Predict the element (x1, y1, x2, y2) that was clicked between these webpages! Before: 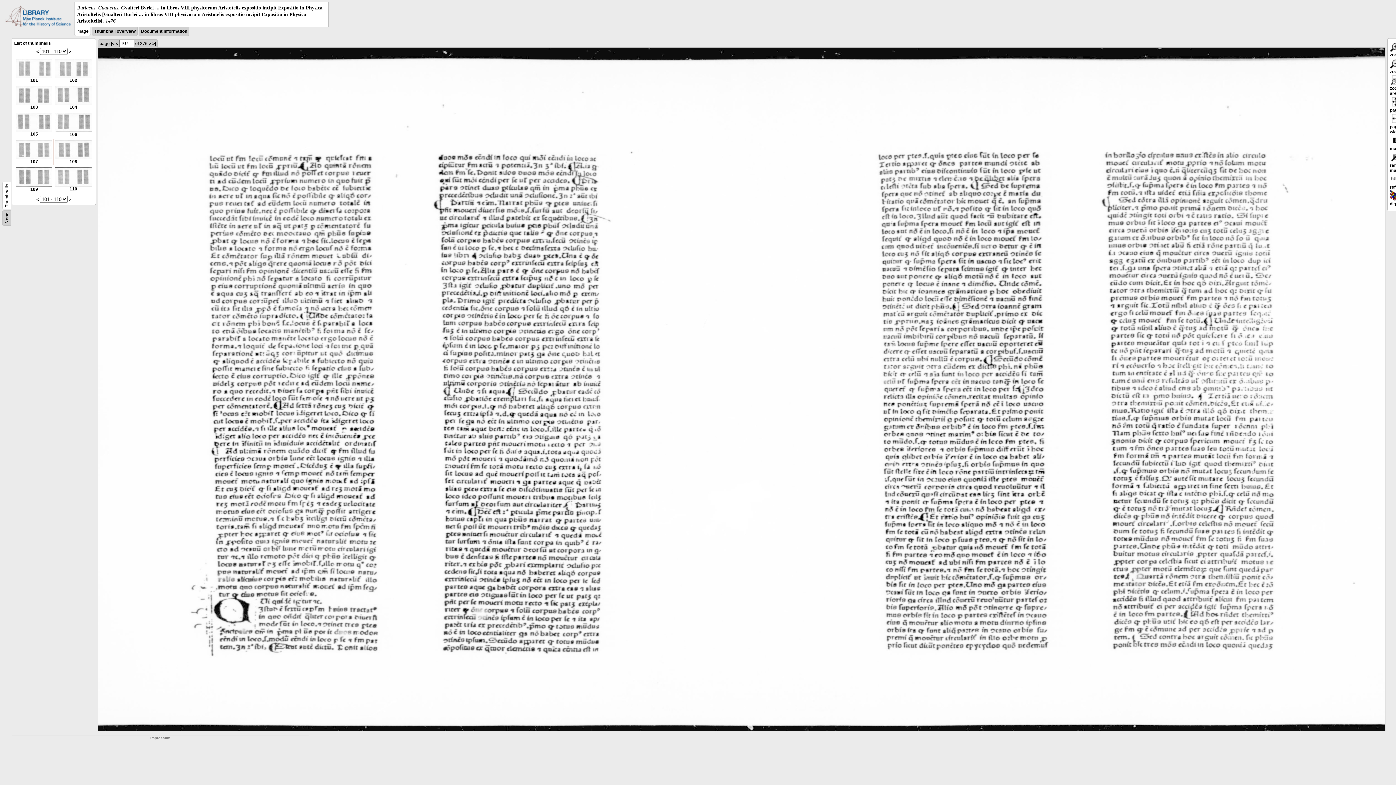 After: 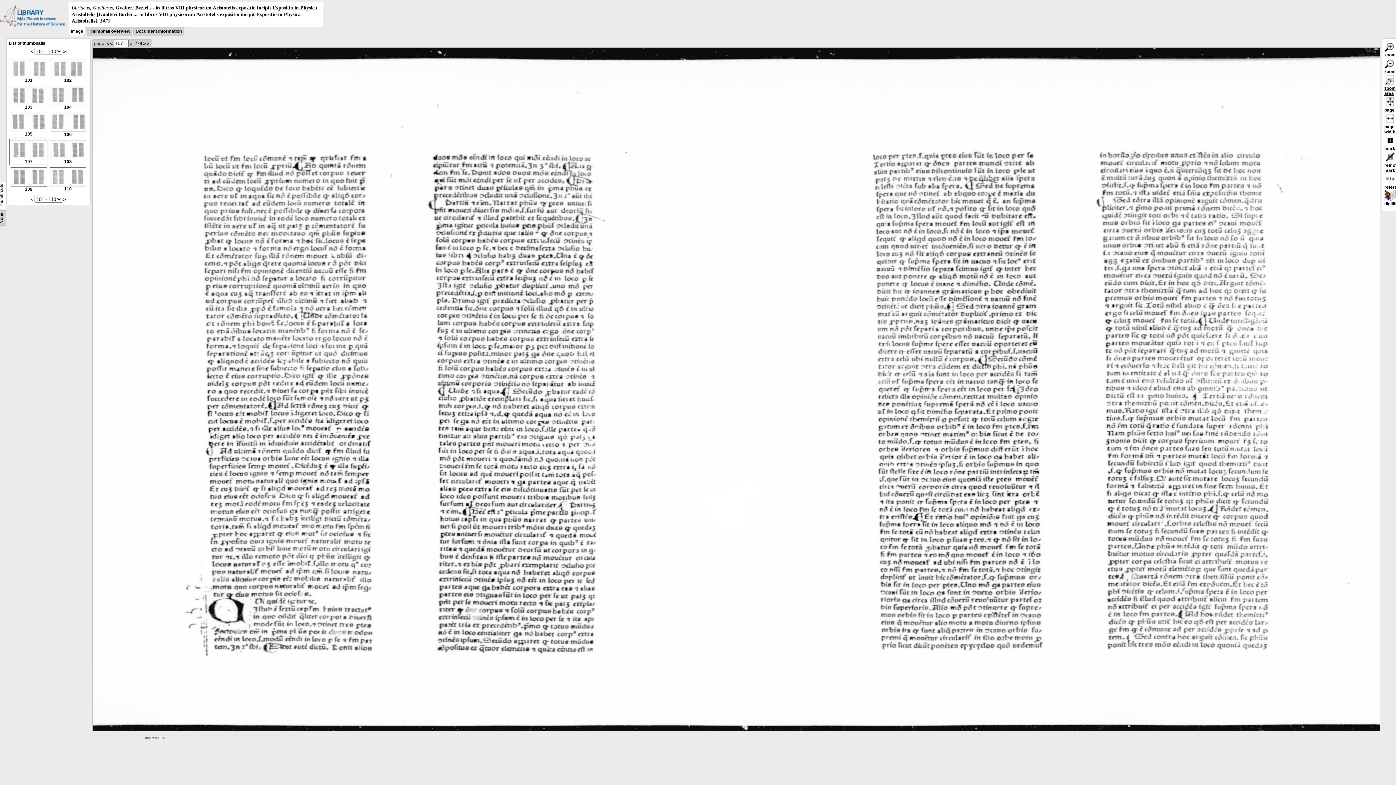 Action: label:  zoom area bbox: (1390, 77, 1401, 96)